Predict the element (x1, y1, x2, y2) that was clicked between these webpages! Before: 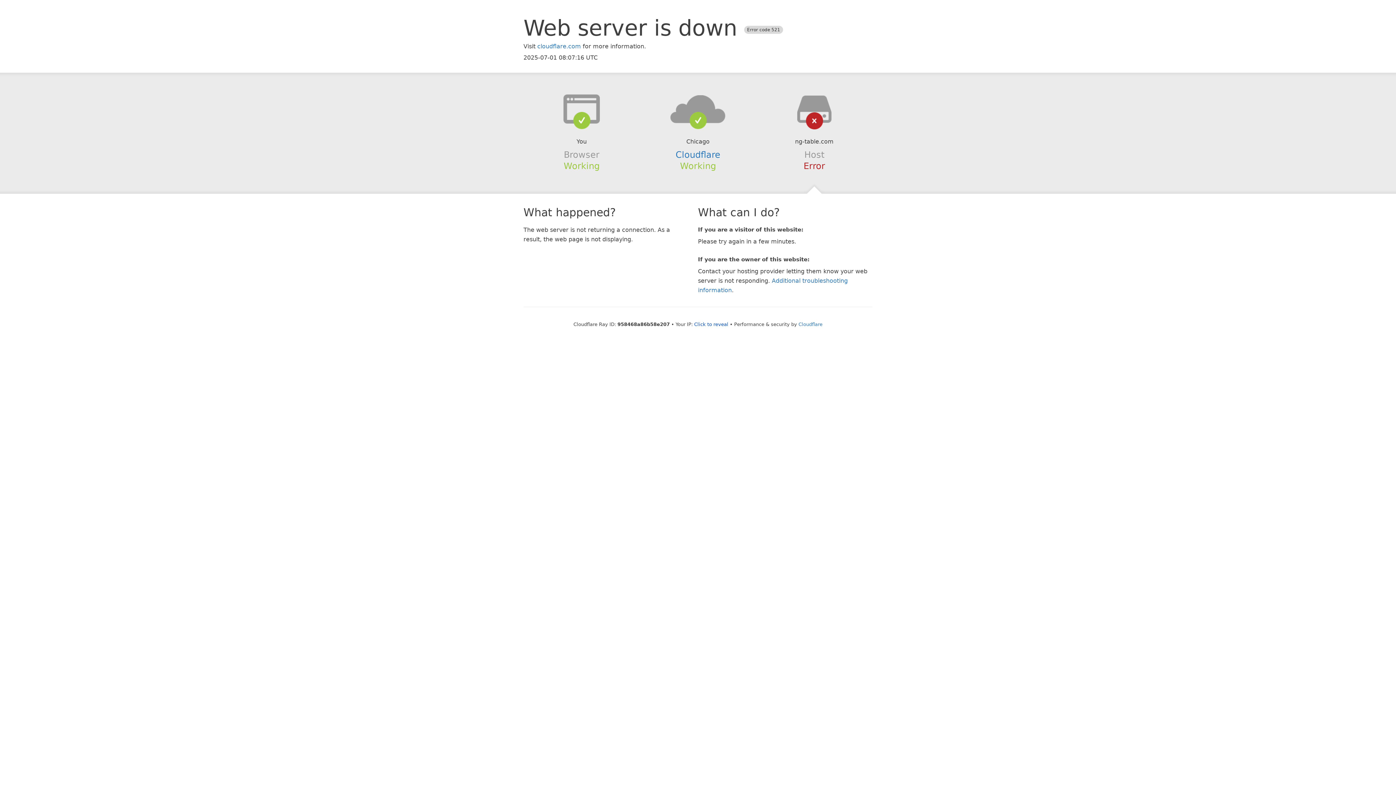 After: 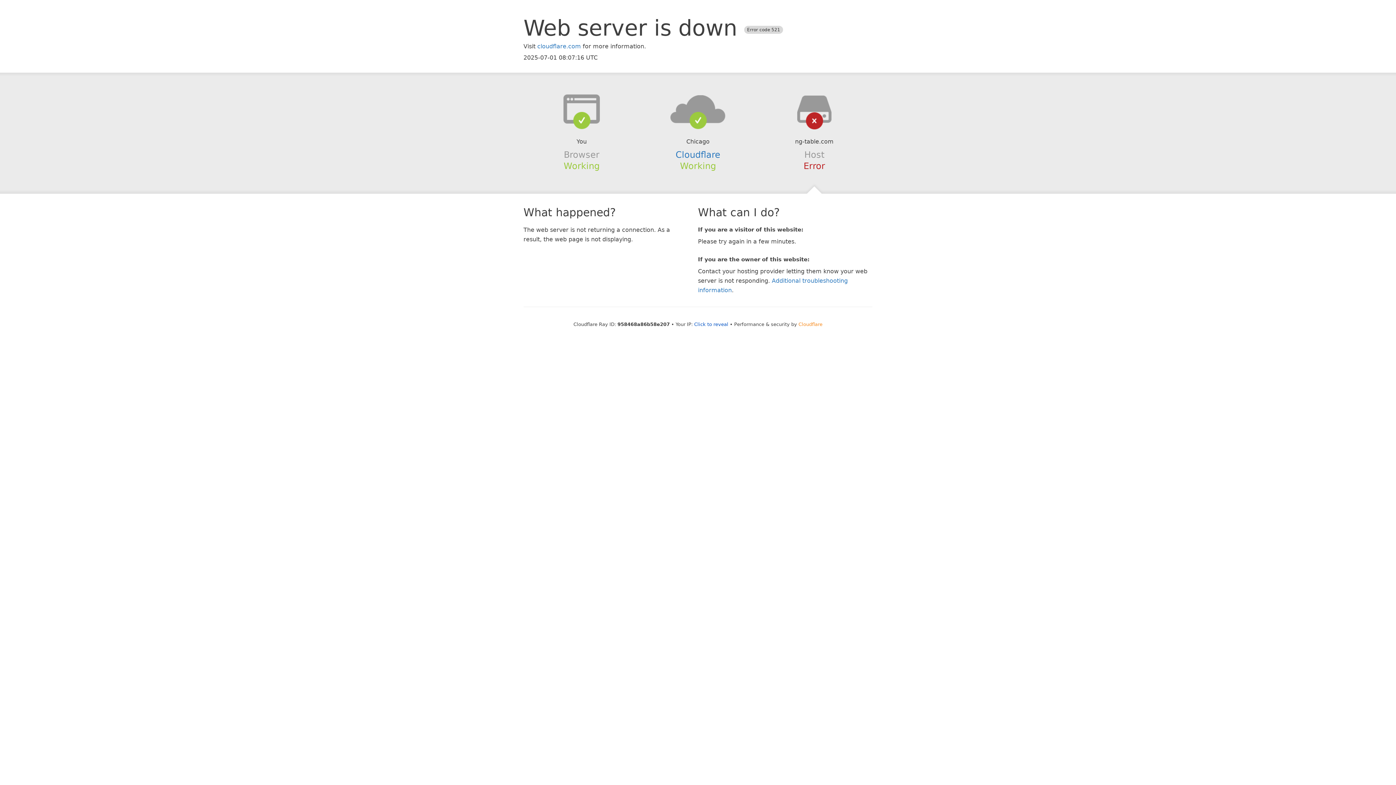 Action: label: Cloudflare bbox: (798, 321, 822, 327)